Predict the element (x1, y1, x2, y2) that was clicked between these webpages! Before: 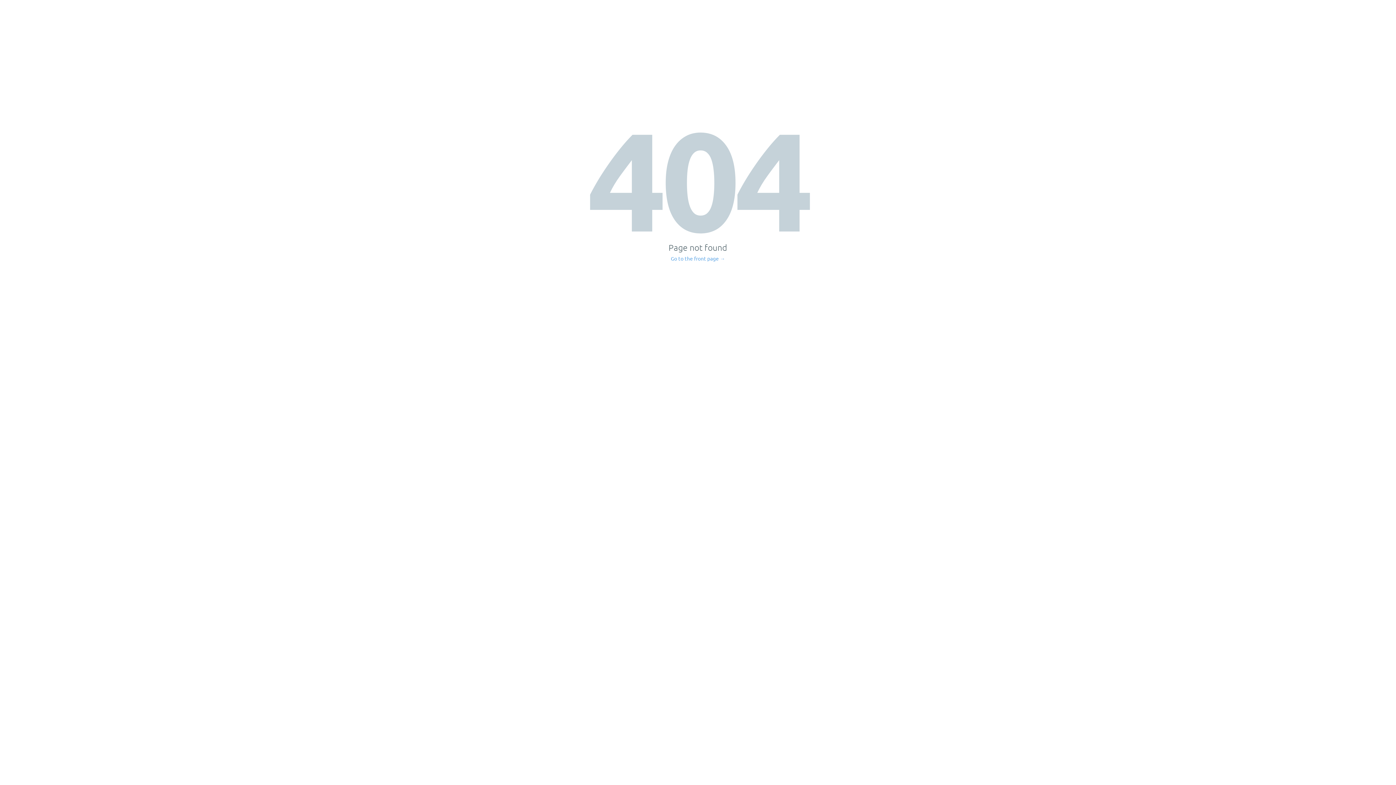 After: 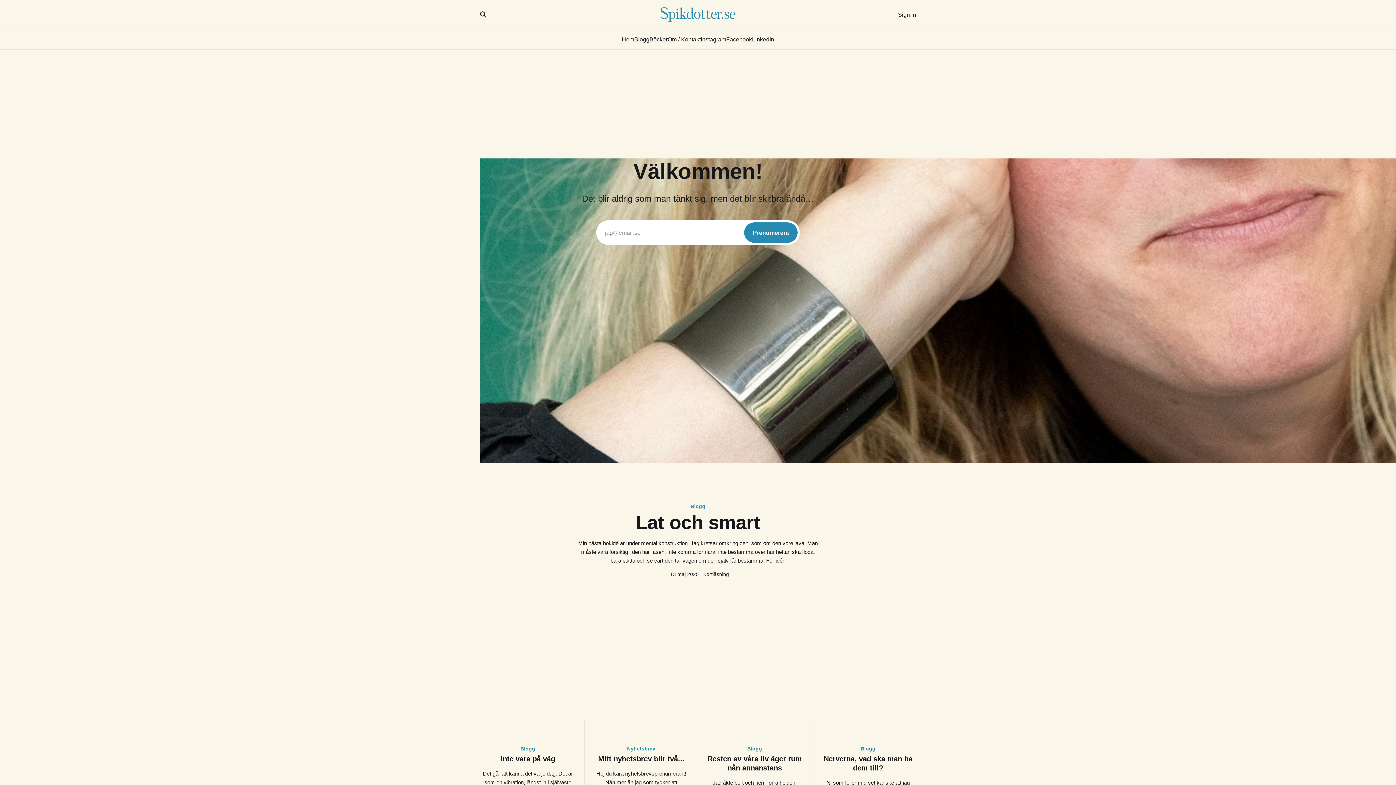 Action: bbox: (671, 256, 725, 261) label: Go to the front page →